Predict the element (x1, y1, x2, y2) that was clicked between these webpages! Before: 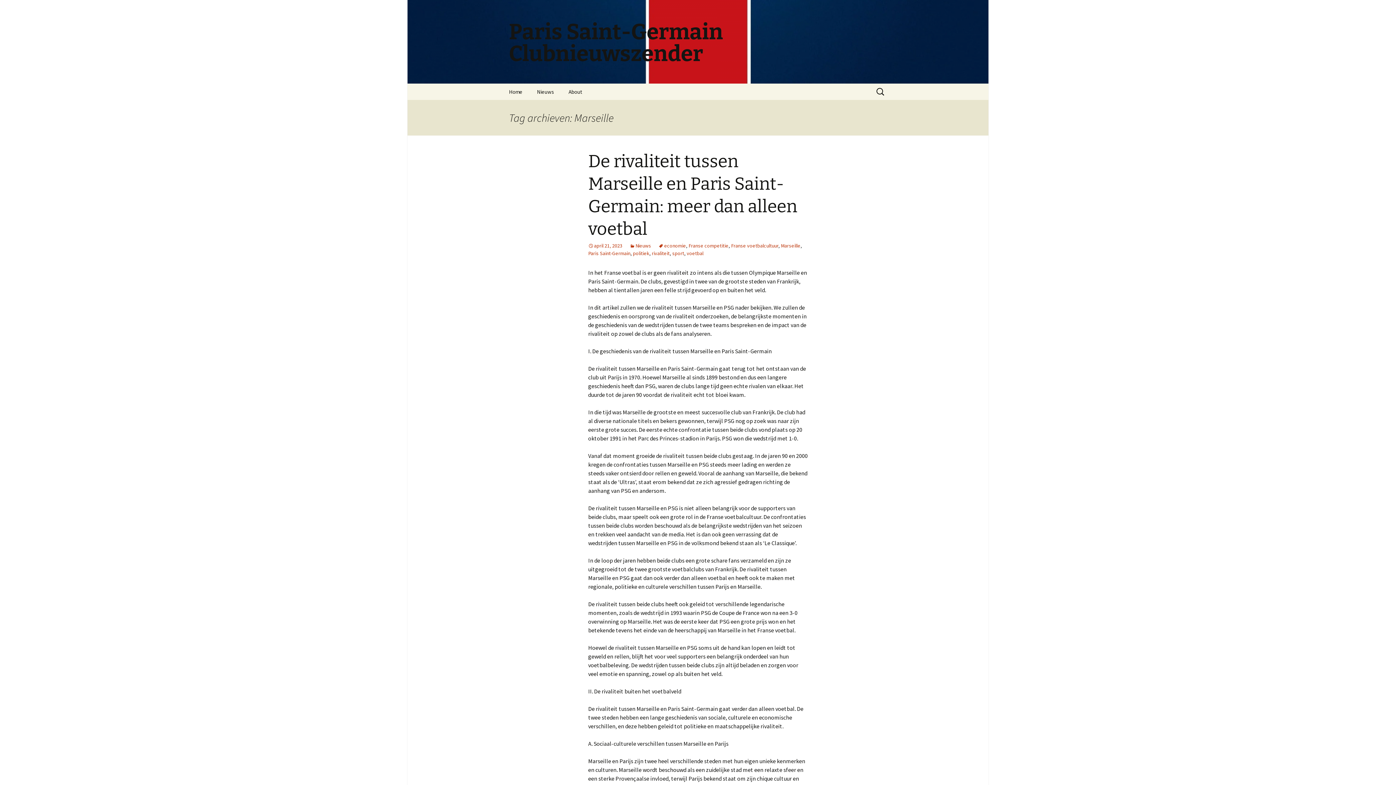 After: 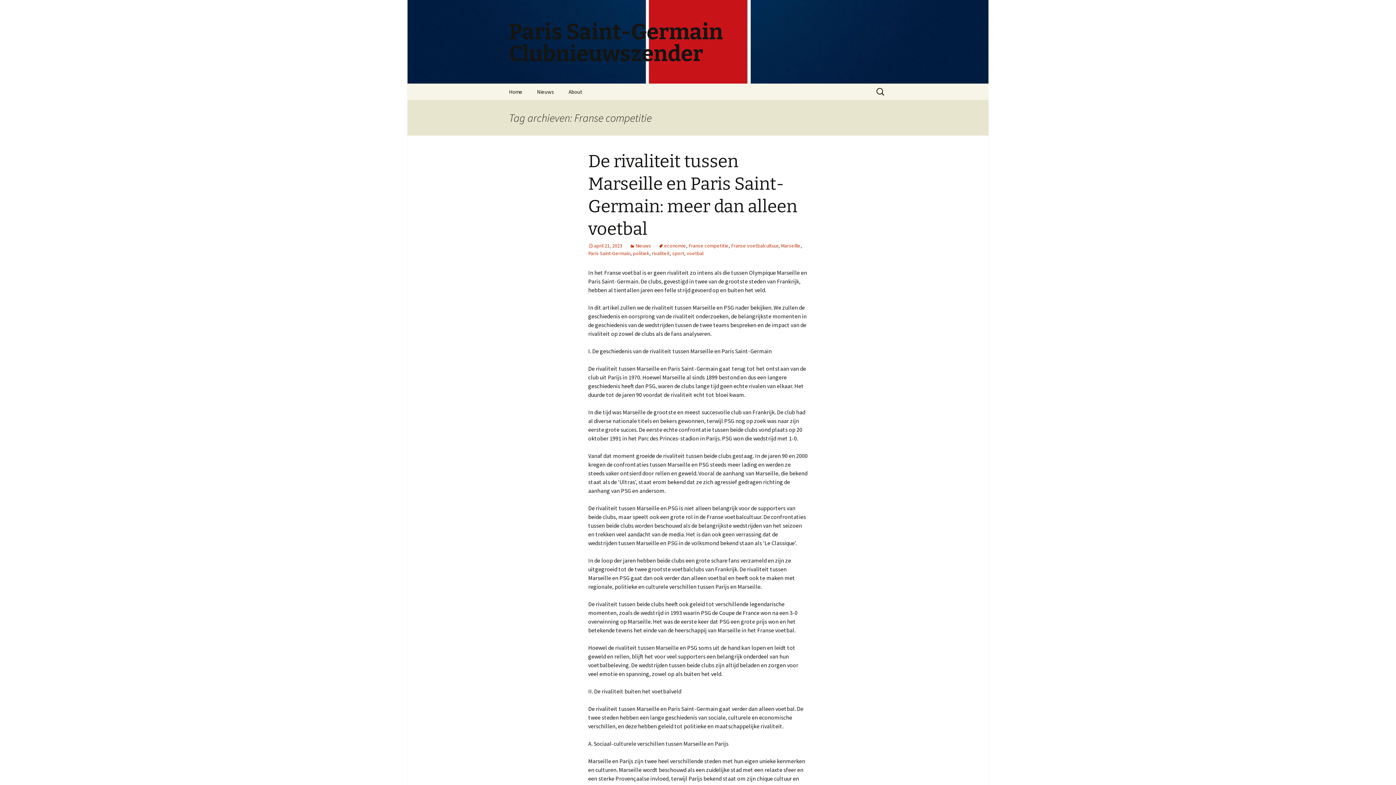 Action: label: Franse competitie bbox: (688, 242, 728, 249)